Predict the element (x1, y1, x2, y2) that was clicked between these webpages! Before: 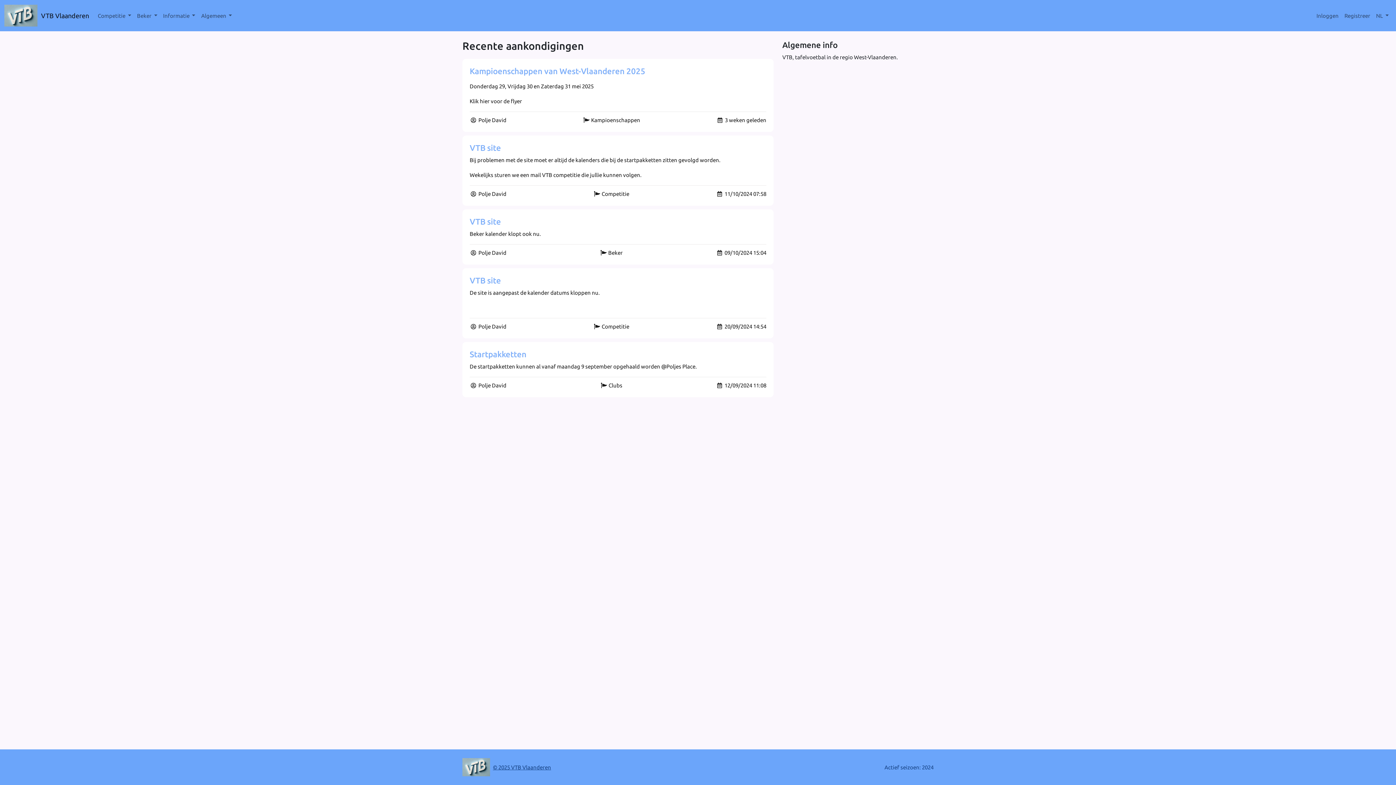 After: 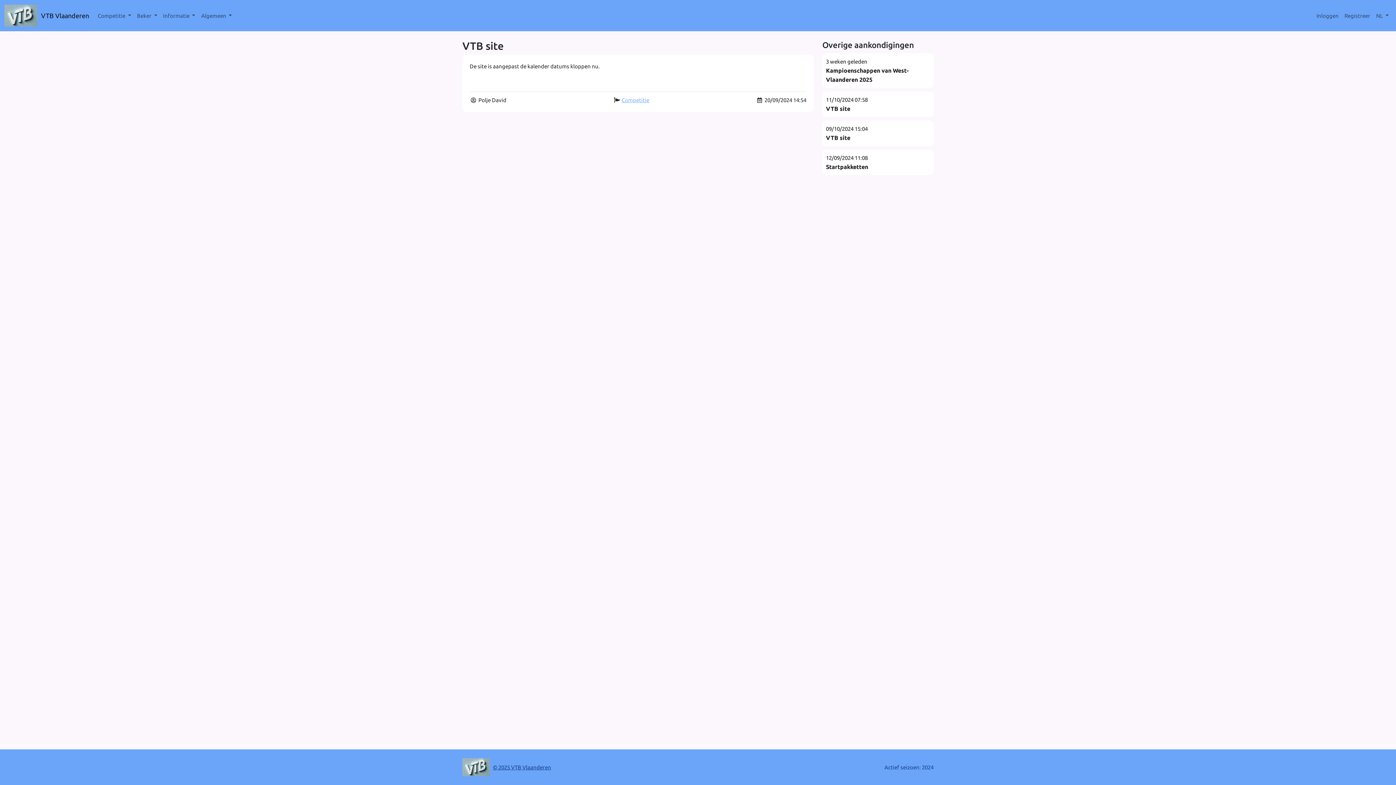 Action: label: VTB site

De site is aangepast de kalender datums kloppen nu.




 Polje David
 Competitie
 20/09/2024 14:54 bbox: (462, 268, 773, 338)